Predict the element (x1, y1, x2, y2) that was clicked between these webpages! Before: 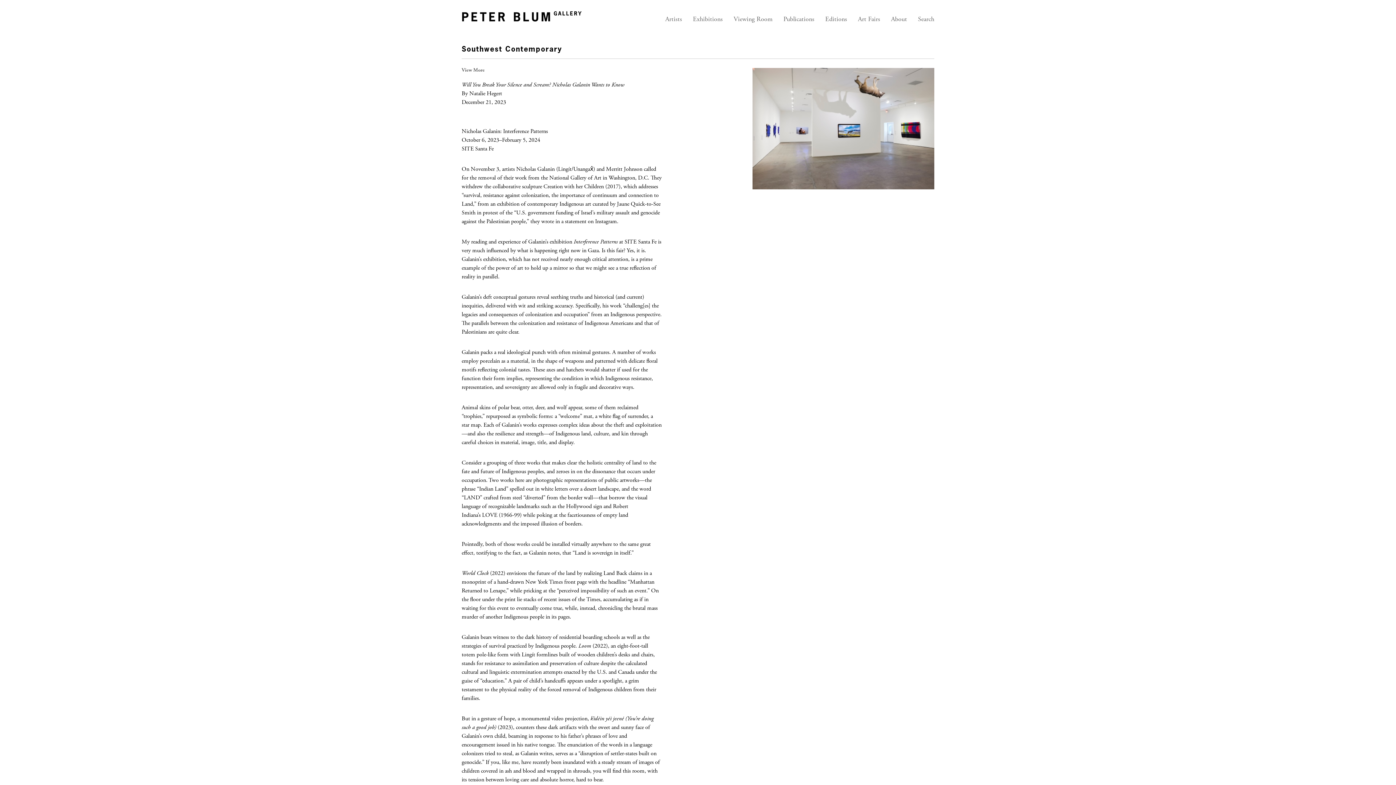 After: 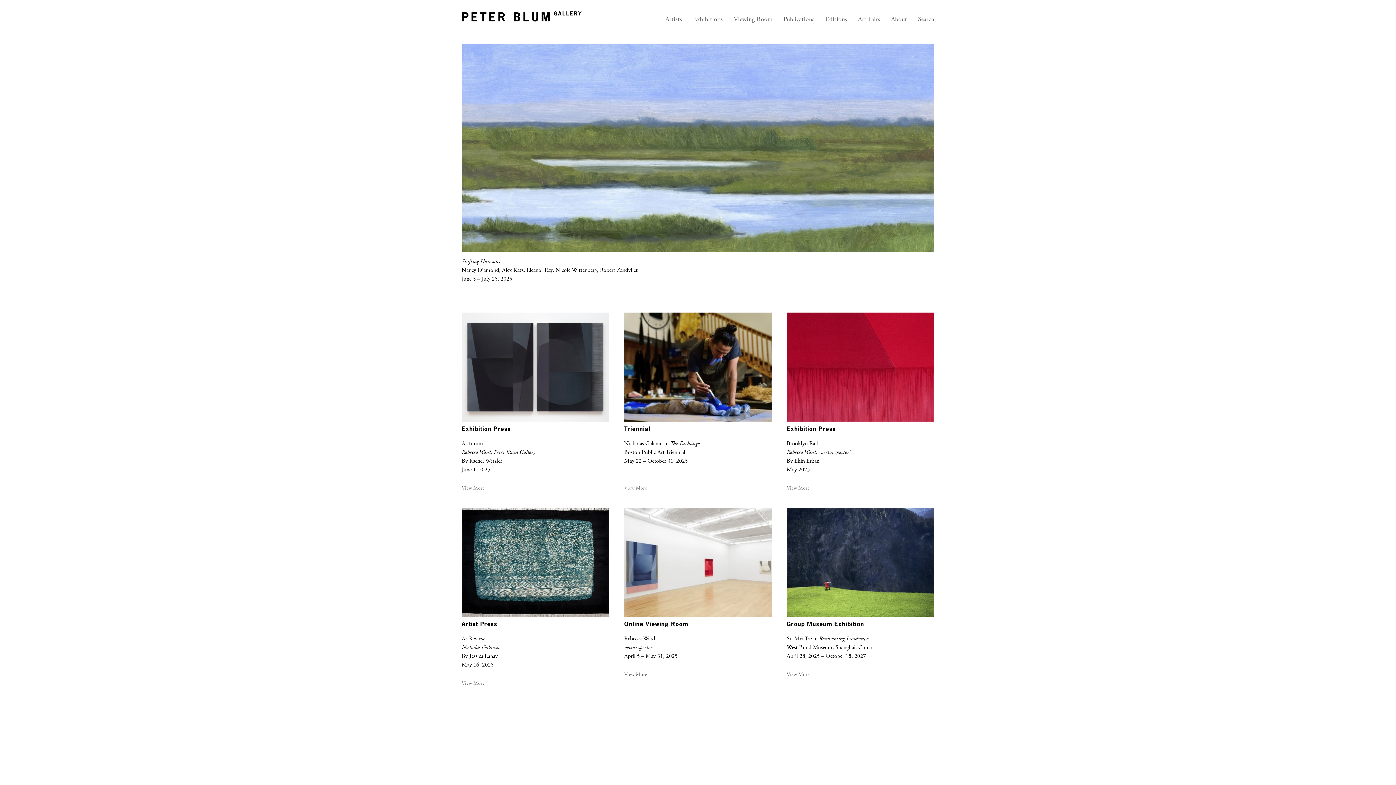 Action: bbox: (461, 10, 581, 25)